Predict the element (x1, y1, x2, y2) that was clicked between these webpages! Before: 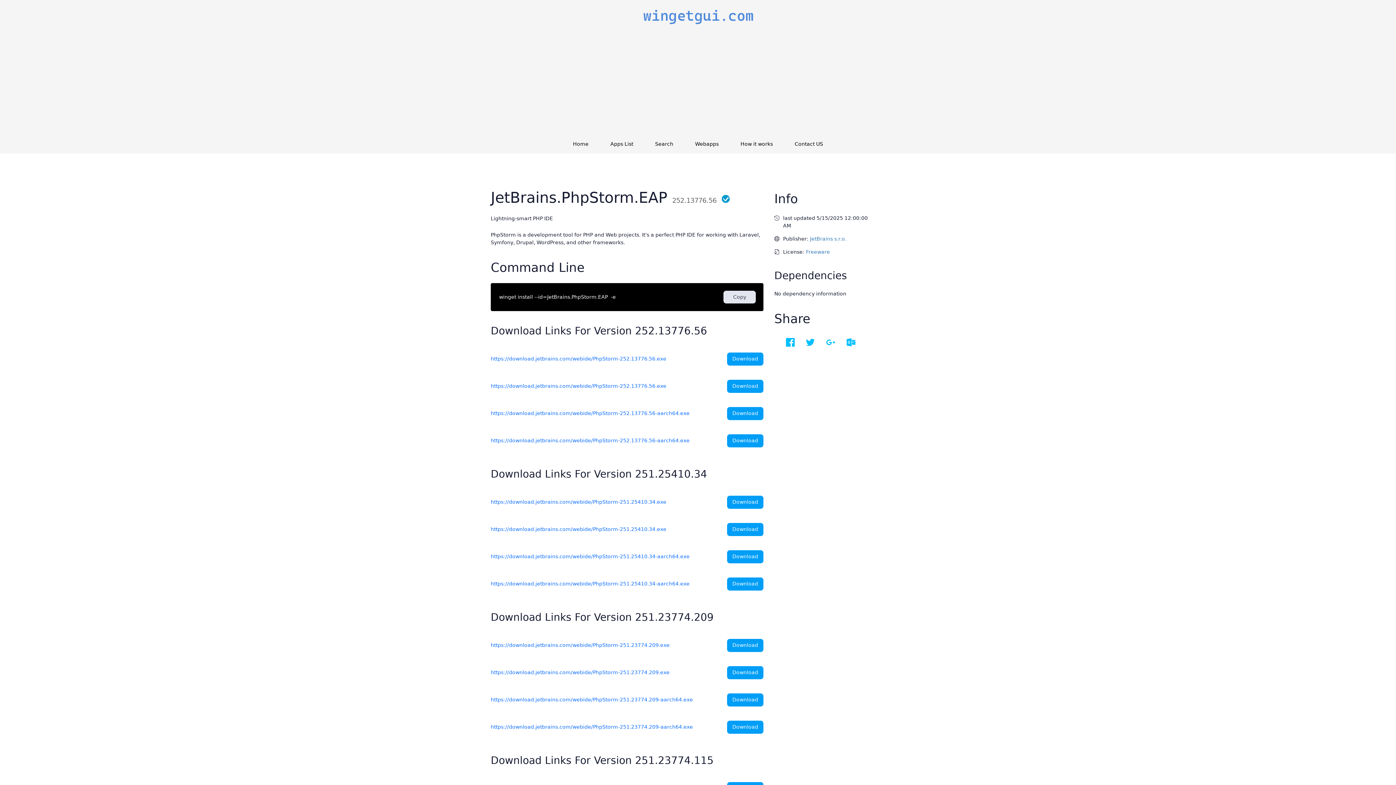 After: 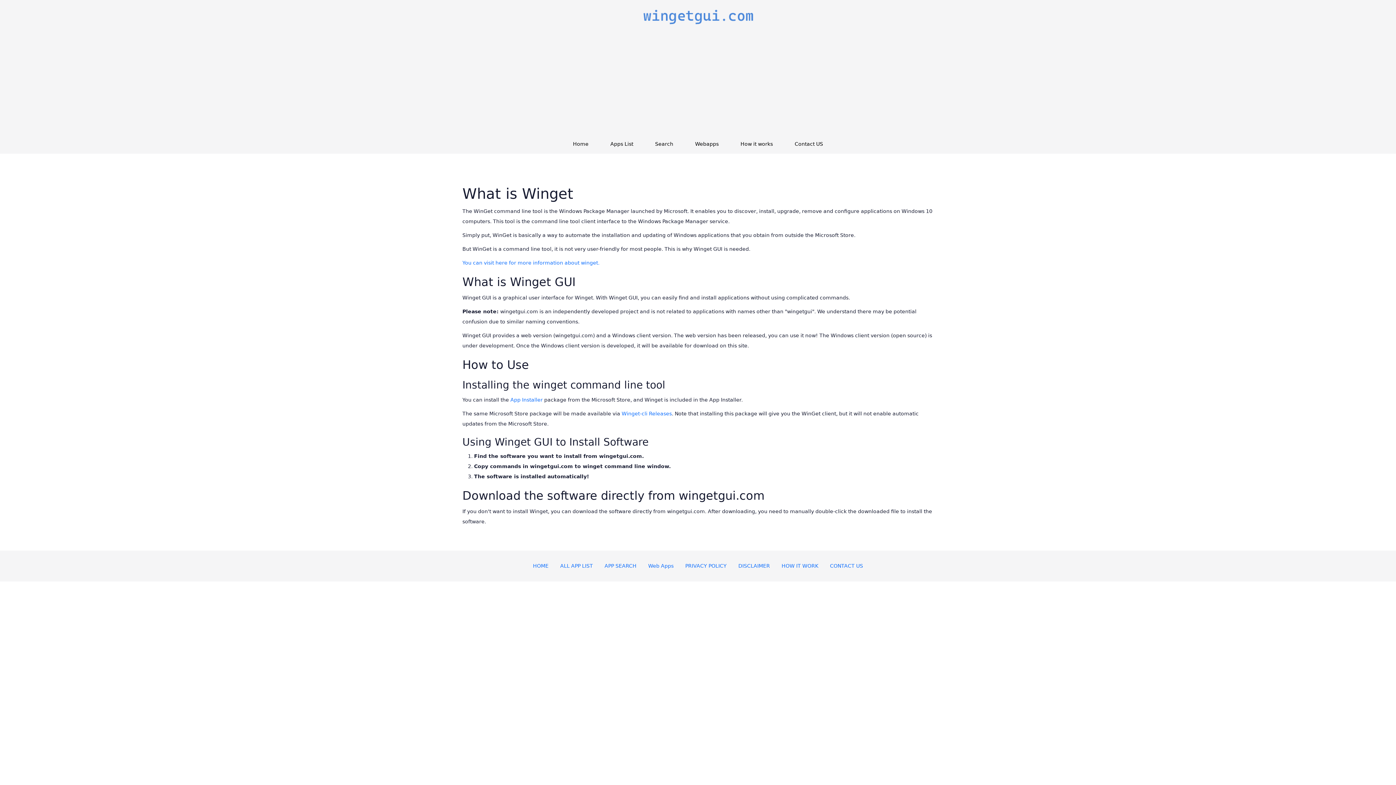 Action: label: How it works bbox: (734, 137, 778, 150)